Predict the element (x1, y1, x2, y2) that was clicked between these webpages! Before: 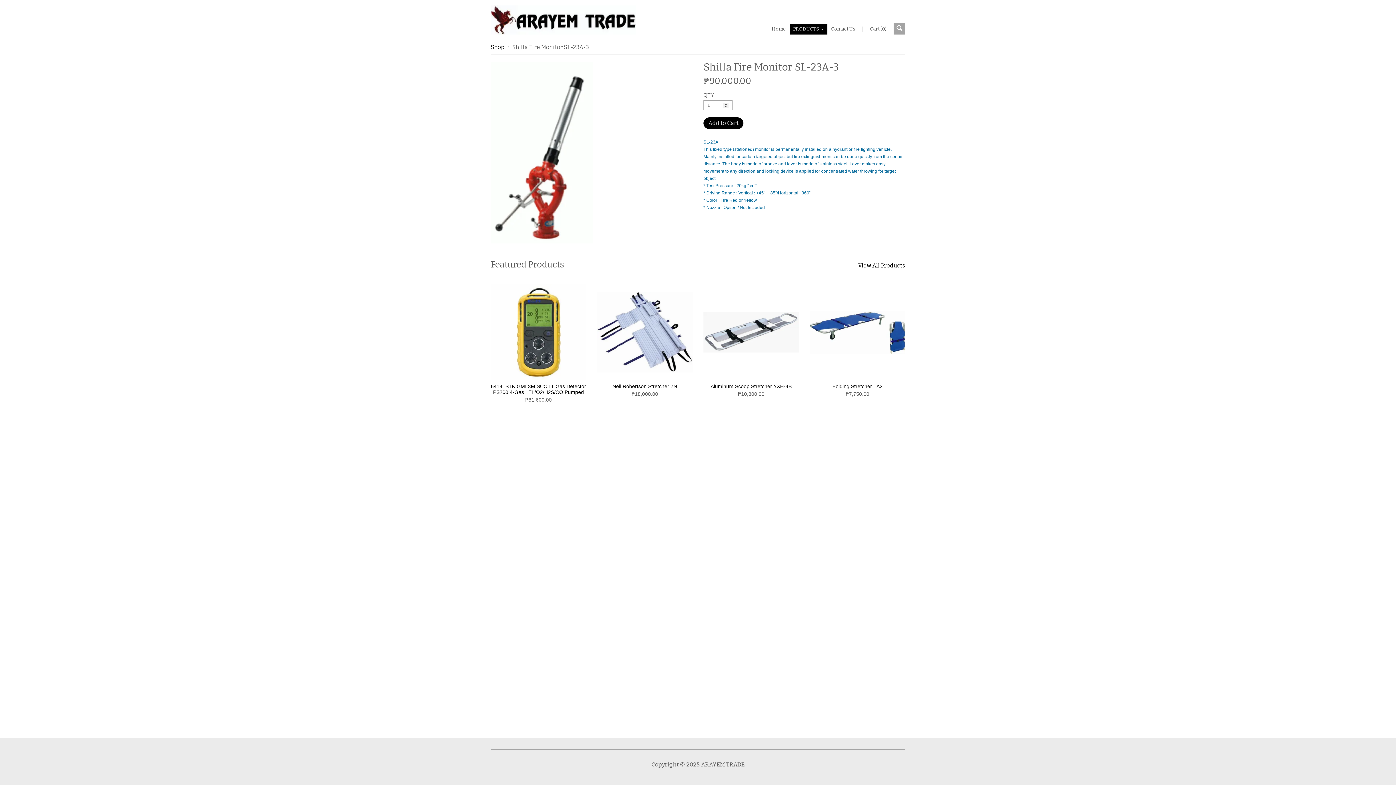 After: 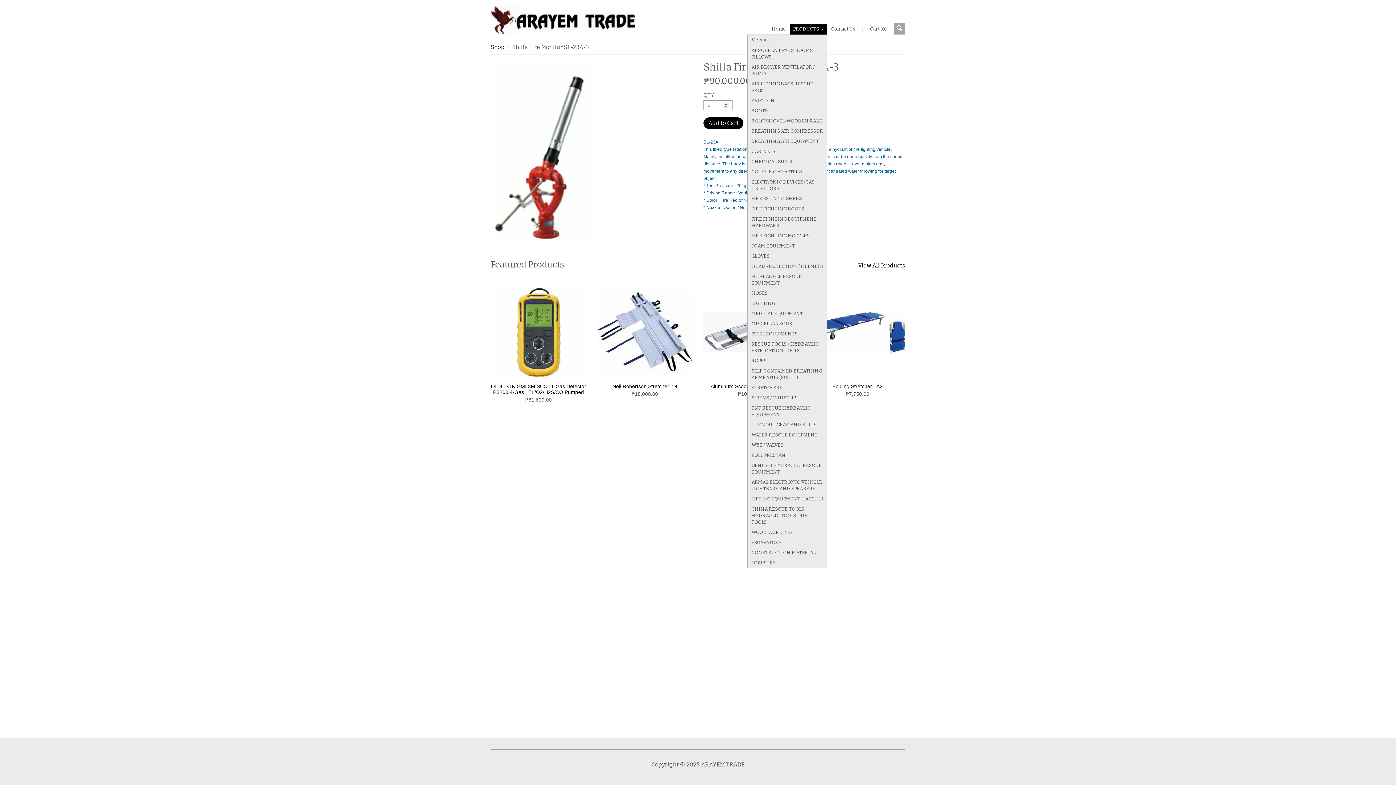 Action: label: PRODUCTS  bbox: (789, 23, 827, 34)